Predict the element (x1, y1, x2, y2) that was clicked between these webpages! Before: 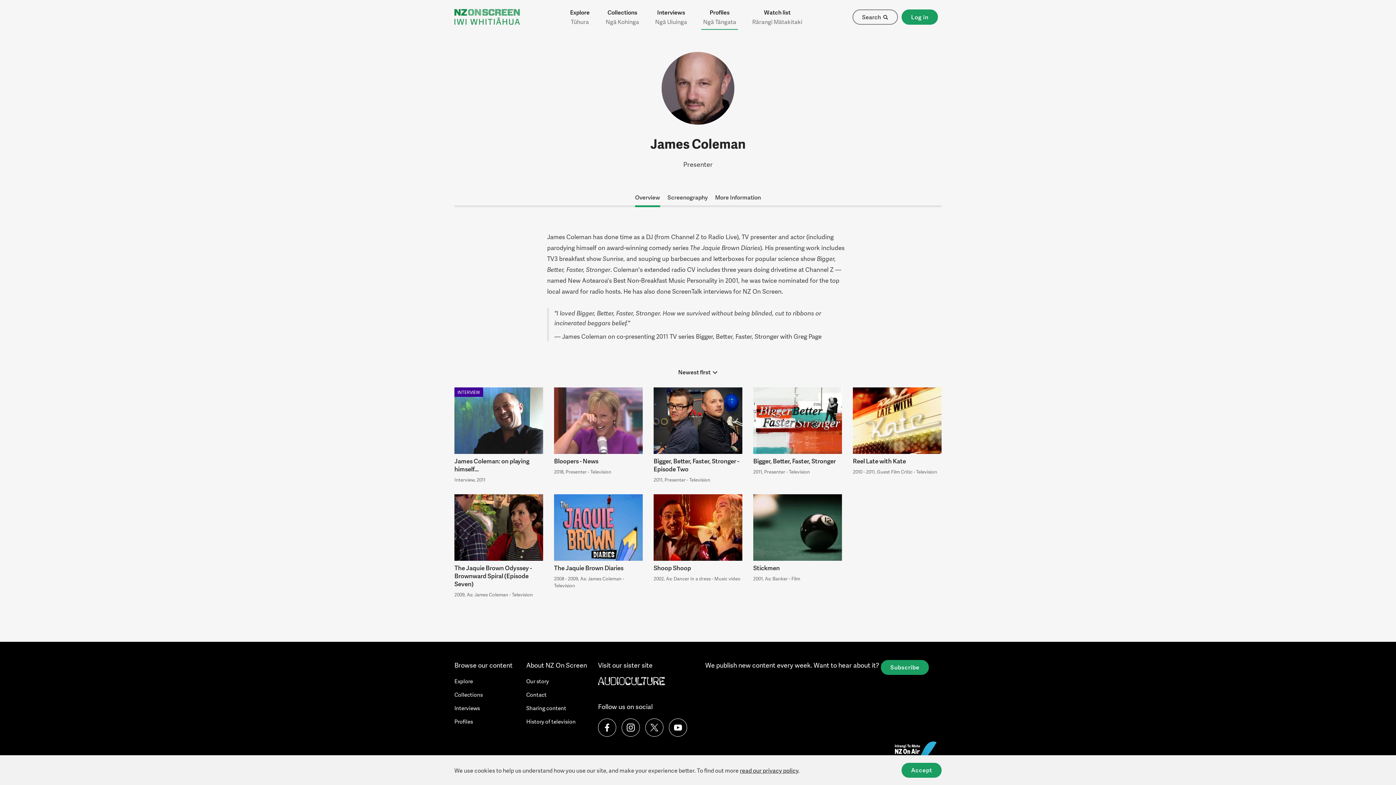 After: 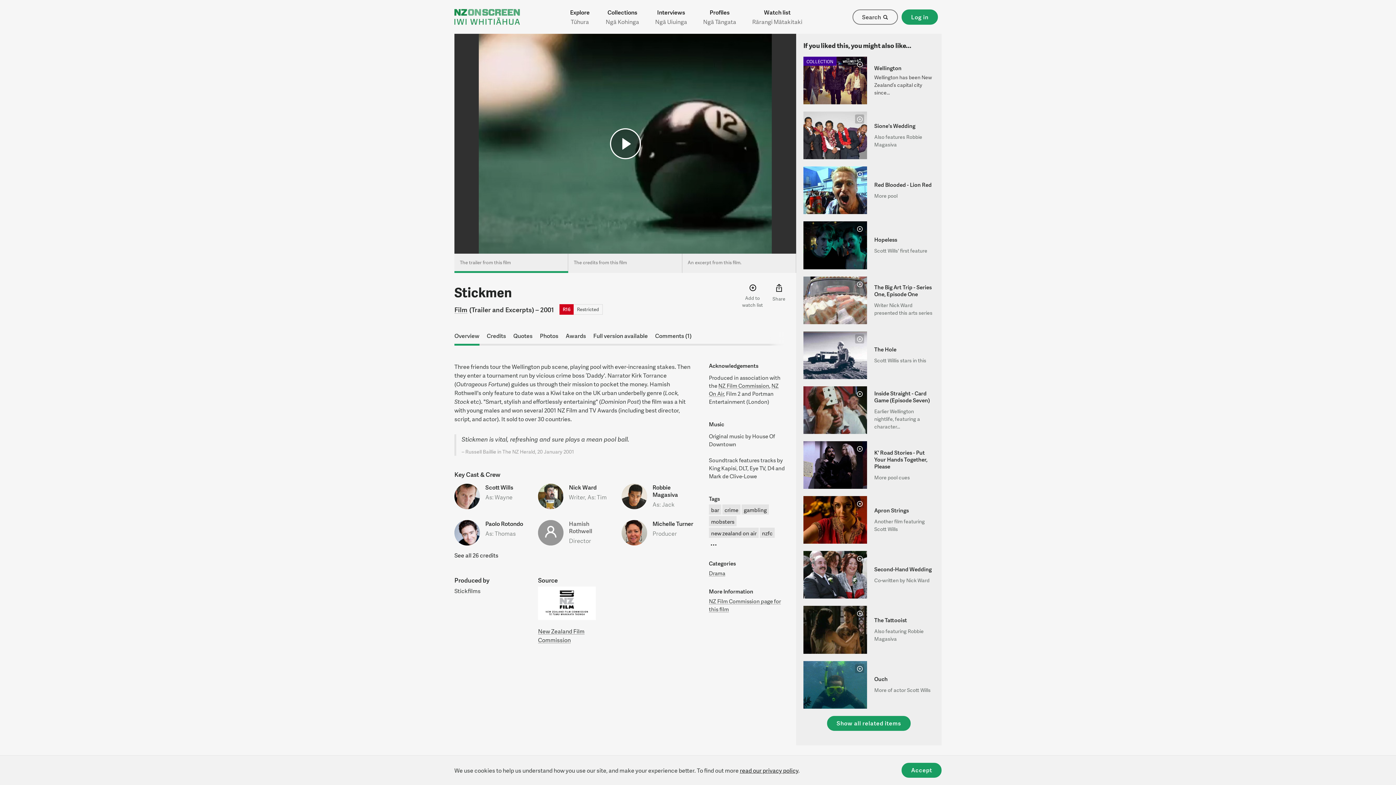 Action: bbox: (753, 494, 842, 598) label: Stickmen

2001, As: Banker - Film